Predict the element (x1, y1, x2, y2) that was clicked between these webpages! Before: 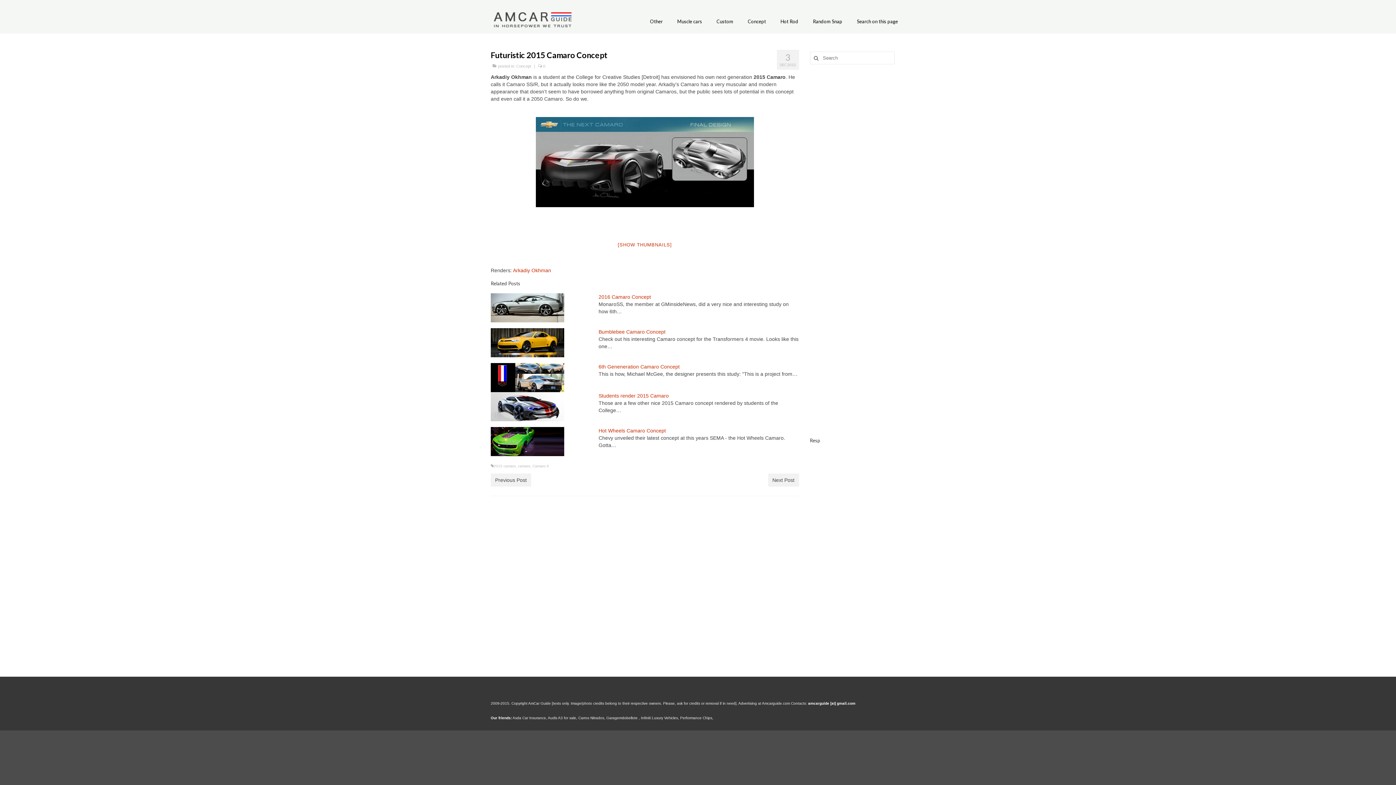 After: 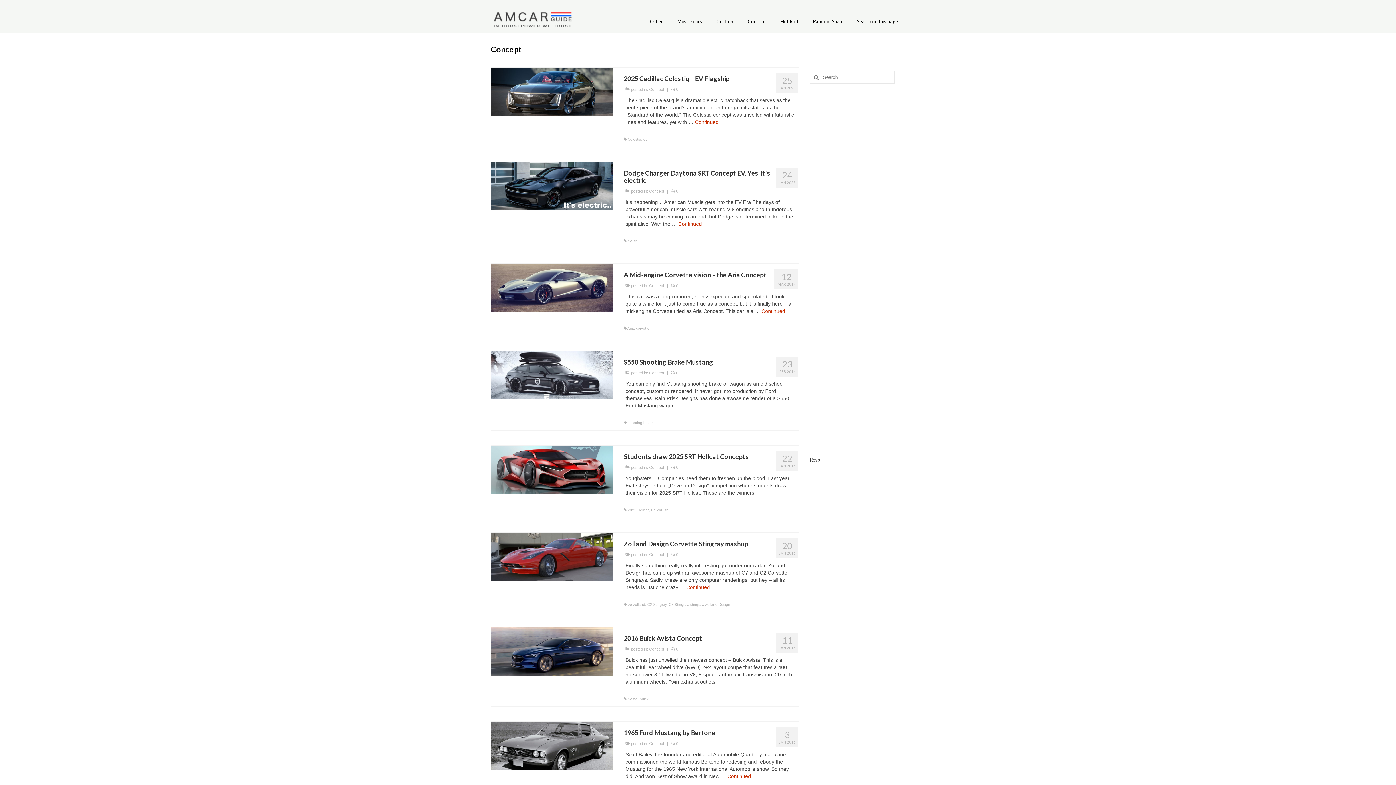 Action: bbox: (740, 14, 773, 28) label: Concept